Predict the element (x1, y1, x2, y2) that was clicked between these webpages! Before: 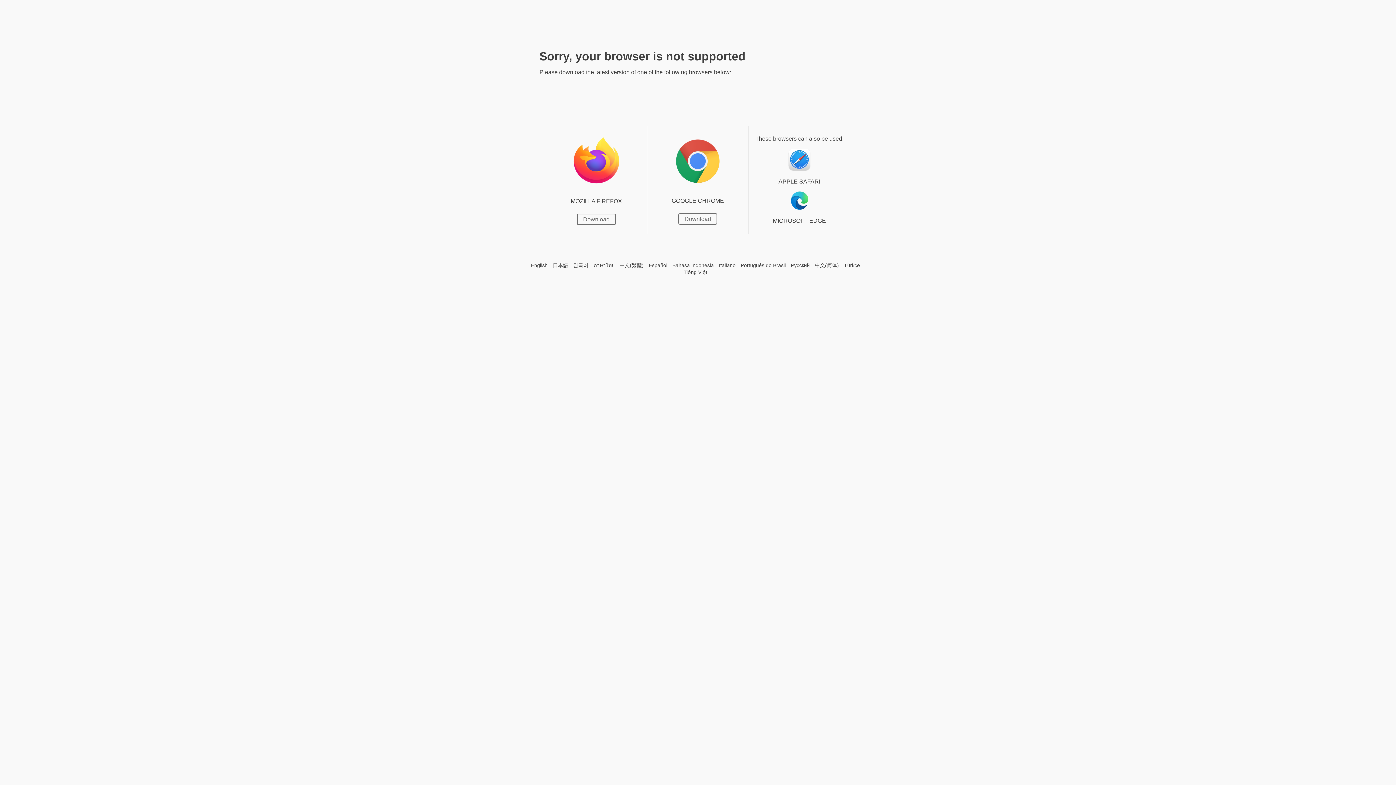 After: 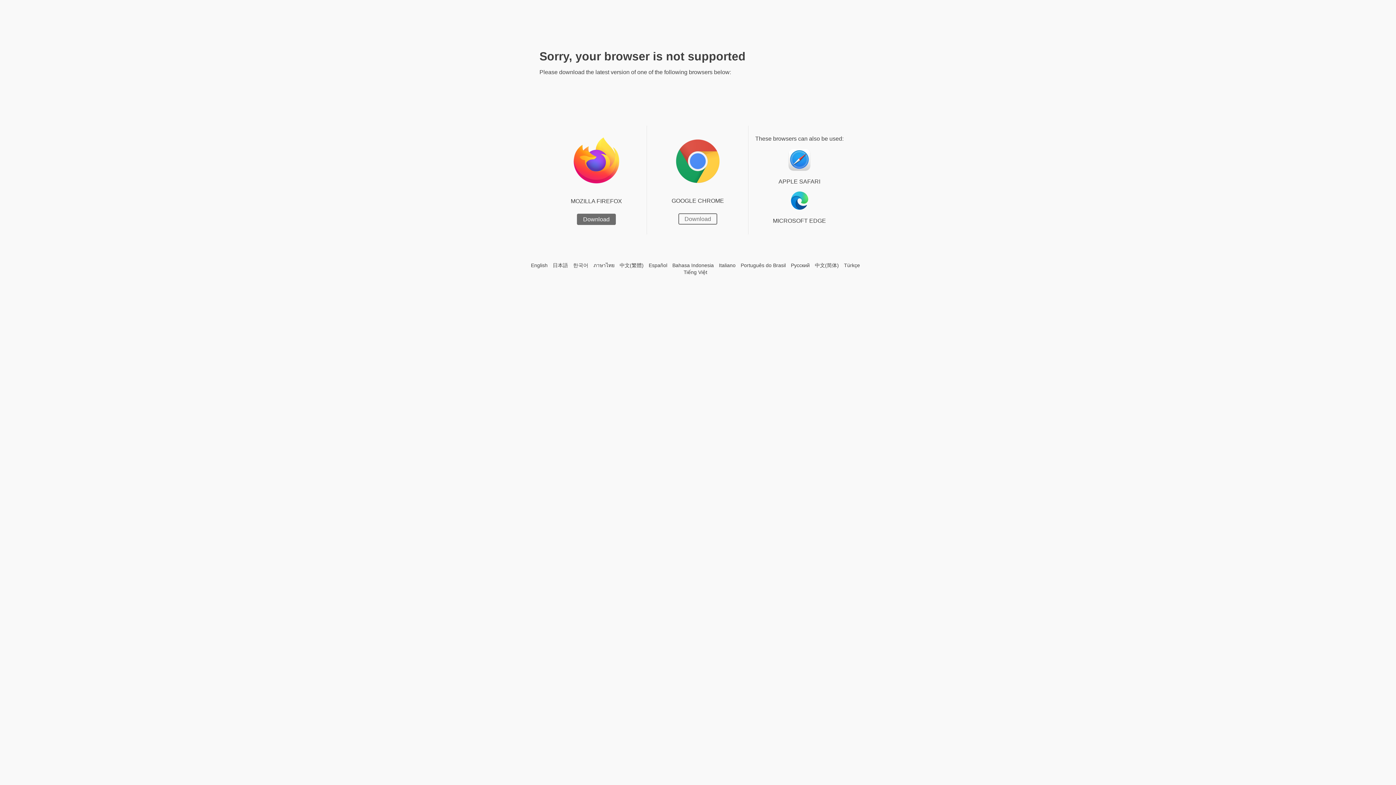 Action: label: Download bbox: (577, 213, 616, 225)